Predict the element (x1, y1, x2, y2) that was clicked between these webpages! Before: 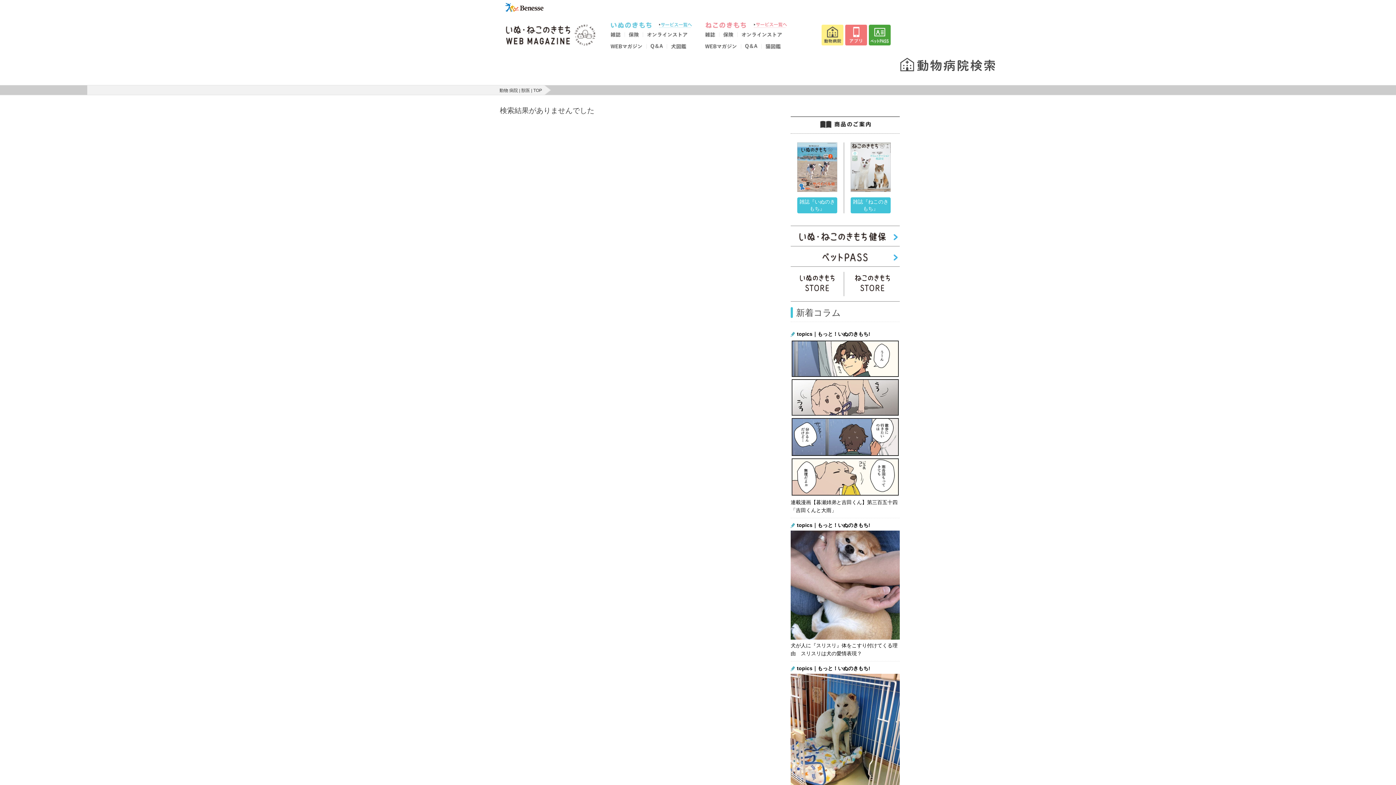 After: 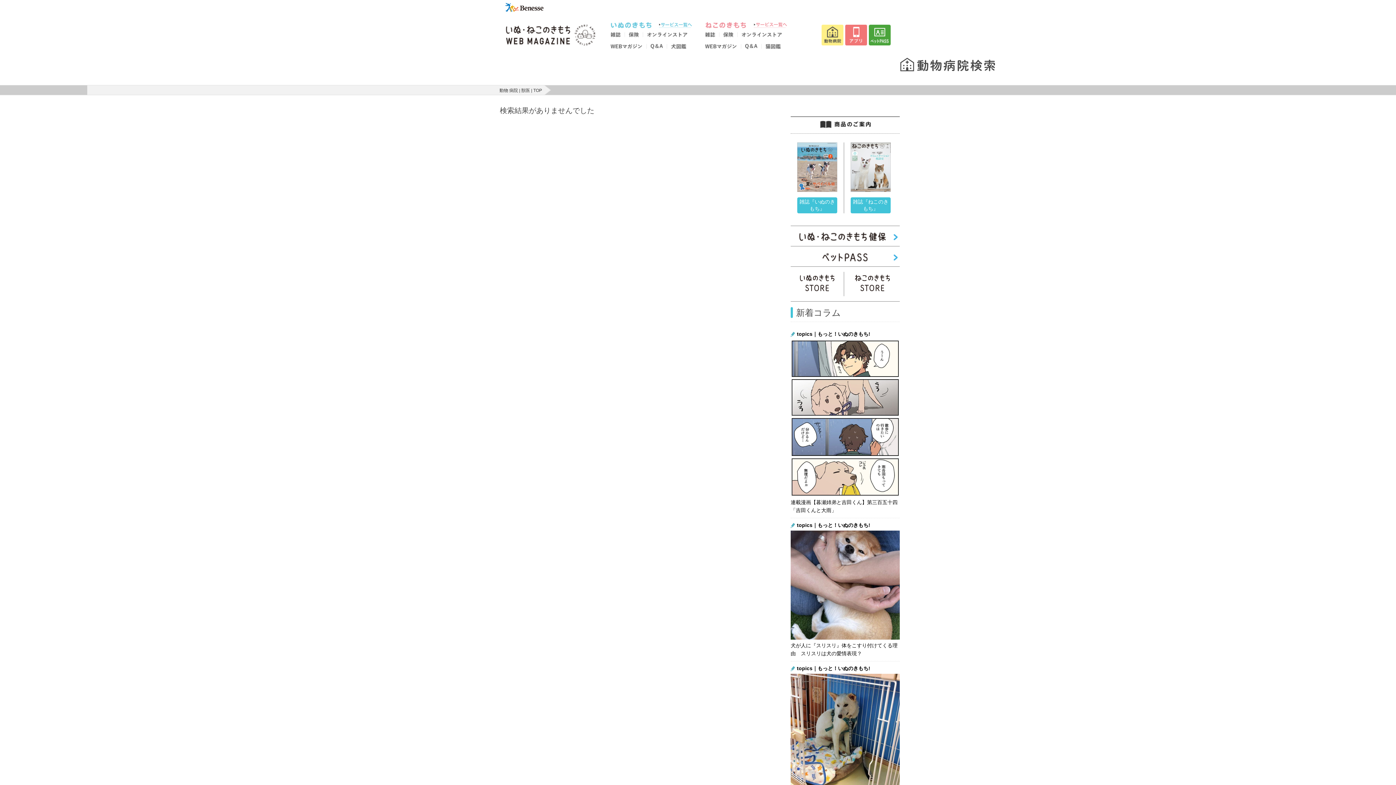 Action: bbox: (642, 33, 689, 38)